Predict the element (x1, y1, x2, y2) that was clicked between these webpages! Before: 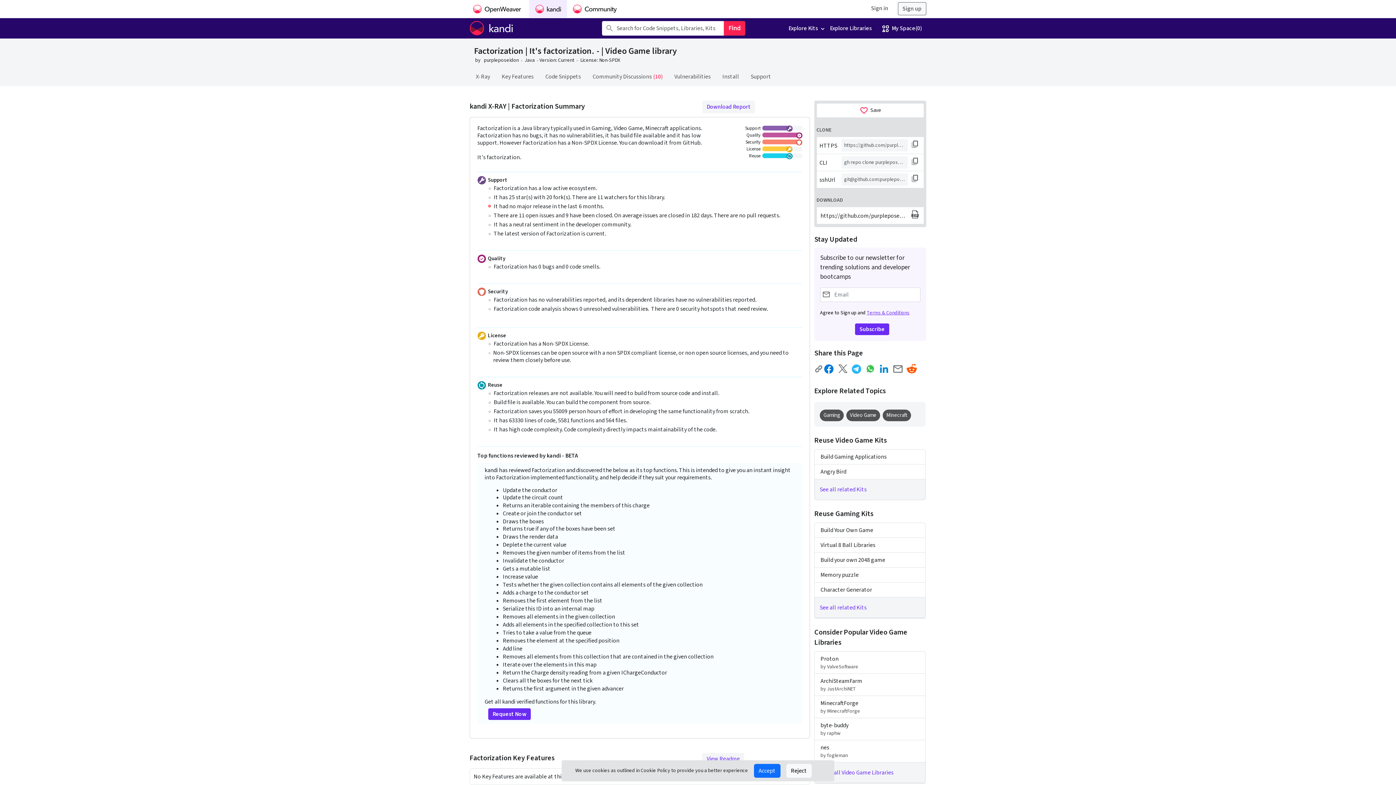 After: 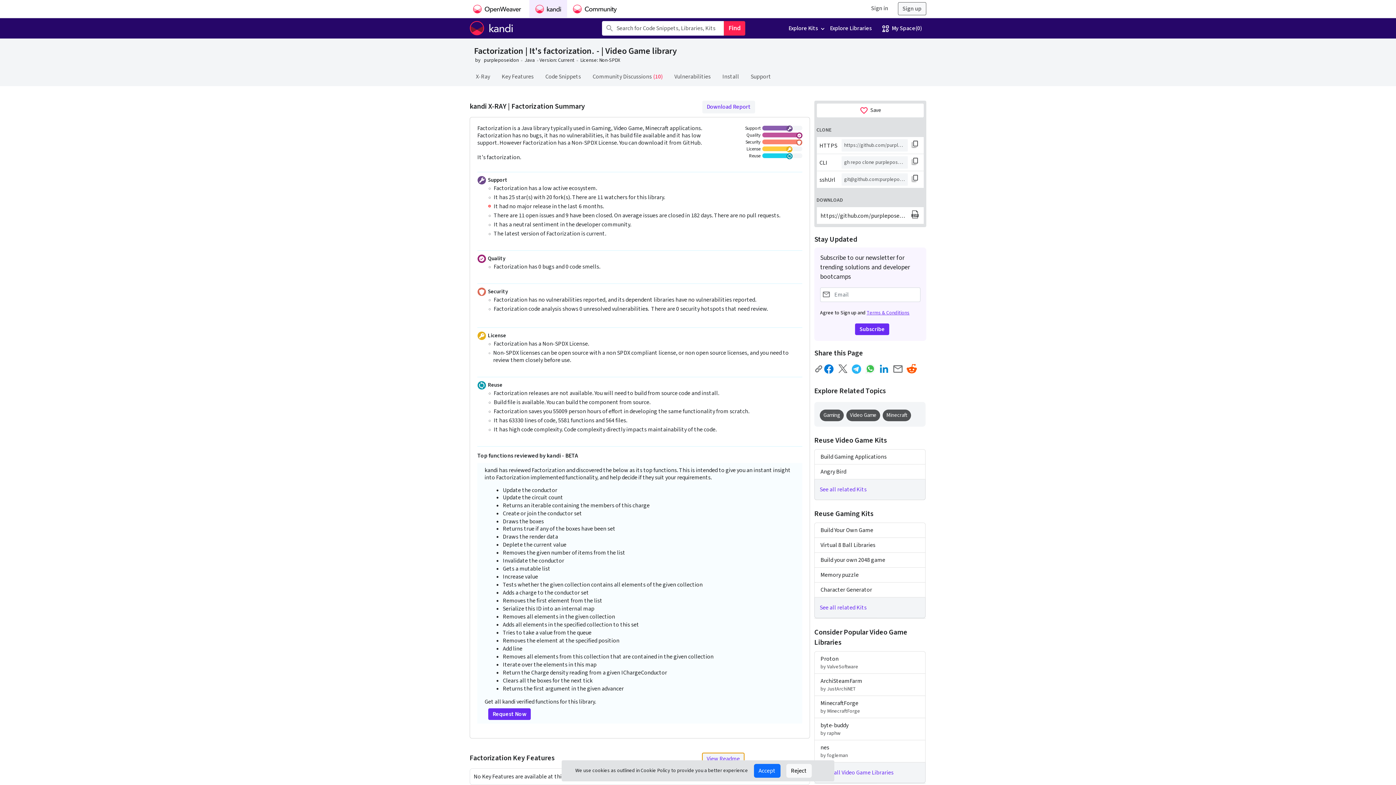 Action: label: View Readme bbox: (702, 753, 744, 765)